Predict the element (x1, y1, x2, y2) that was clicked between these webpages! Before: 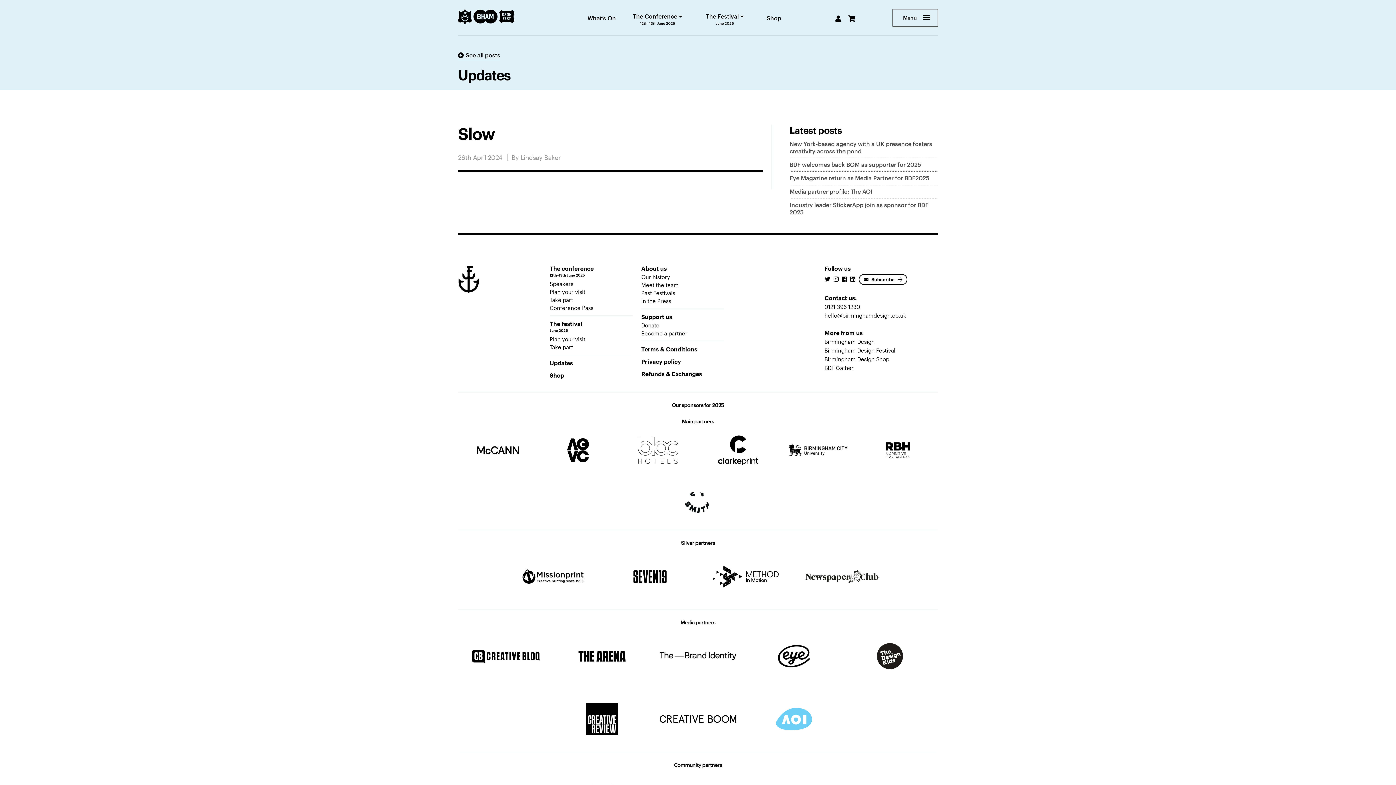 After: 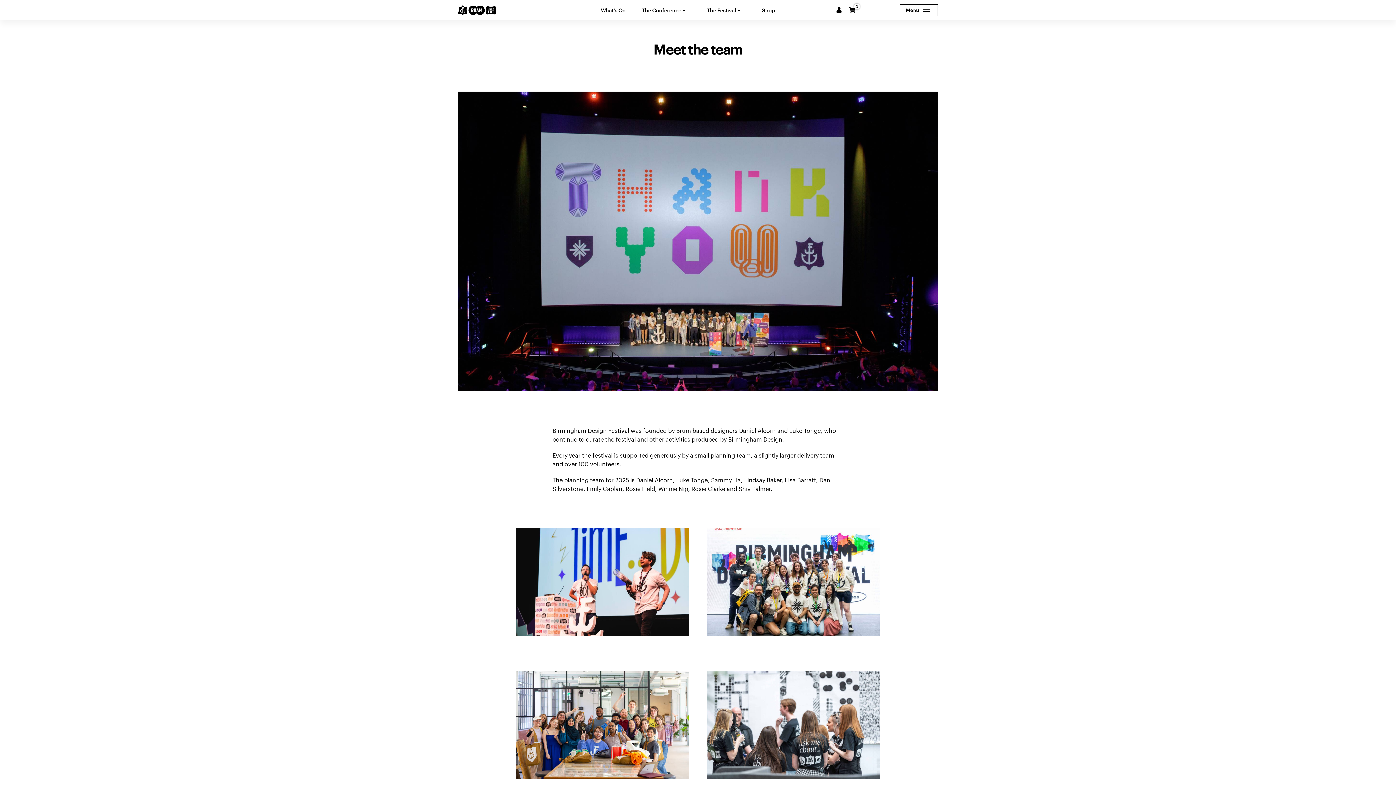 Action: bbox: (641, 281, 724, 289) label: Meet the team